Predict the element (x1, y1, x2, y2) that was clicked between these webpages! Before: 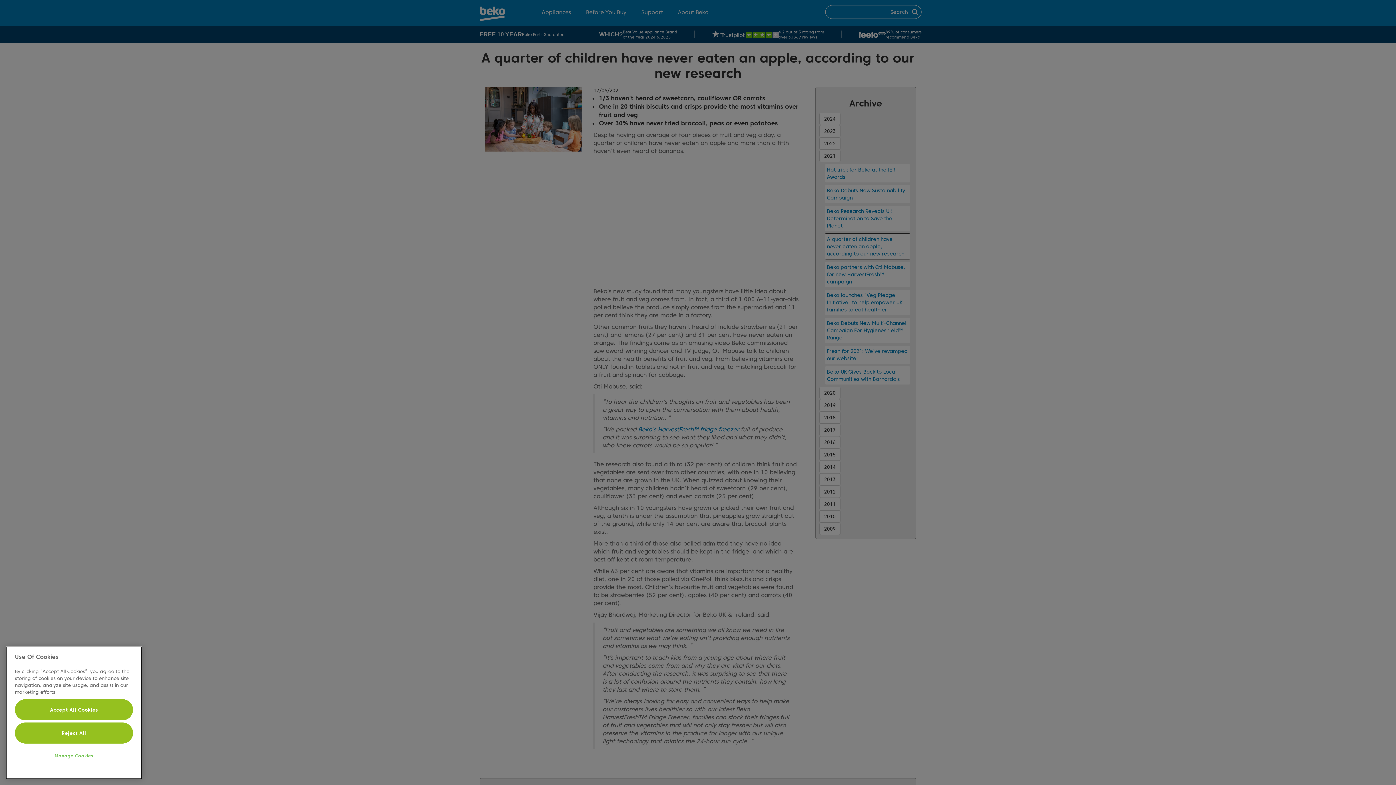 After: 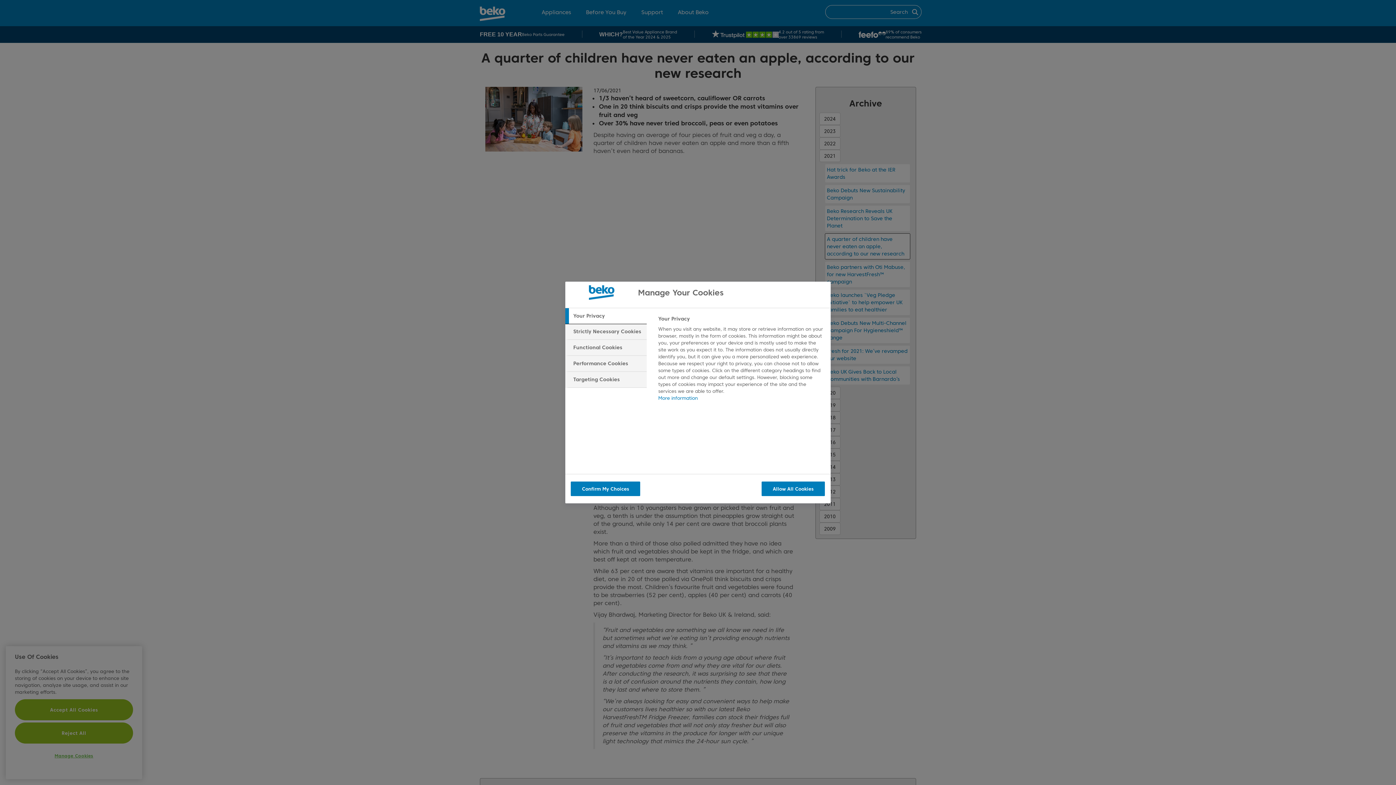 Action: bbox: (14, 746, 133, 766) label: Manage Cookies